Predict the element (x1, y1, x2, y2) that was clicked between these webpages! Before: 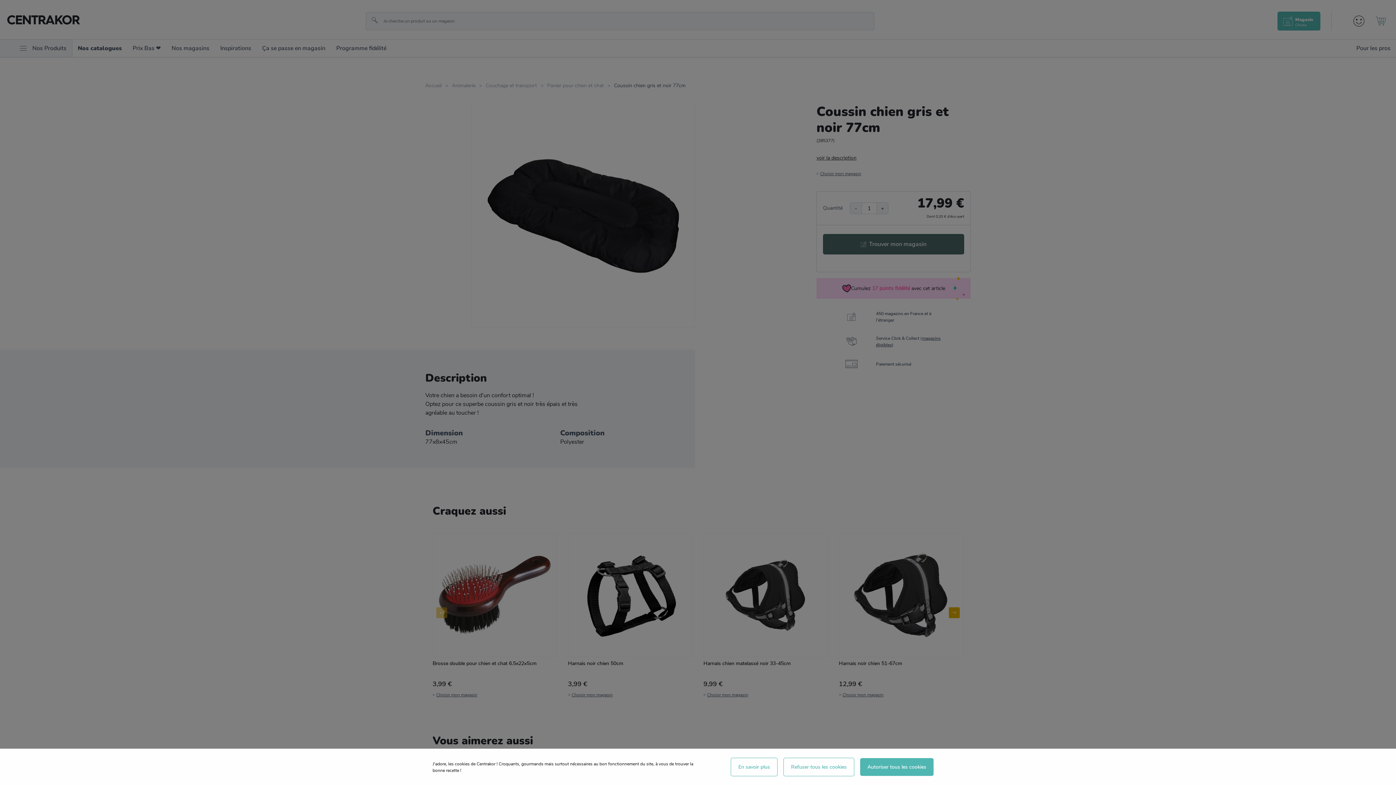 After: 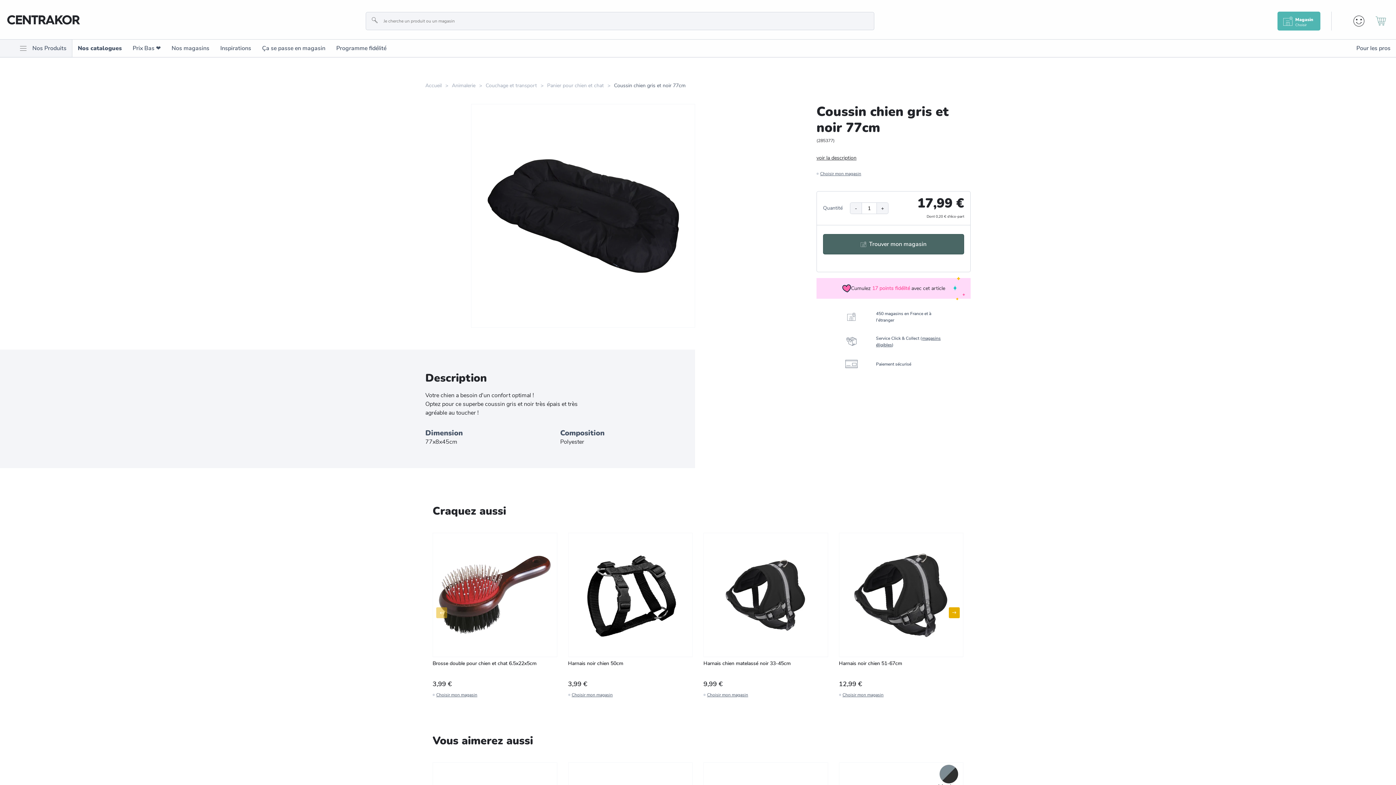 Action: label: Autoriser tous les cookies bbox: (860, 758, 933, 776)